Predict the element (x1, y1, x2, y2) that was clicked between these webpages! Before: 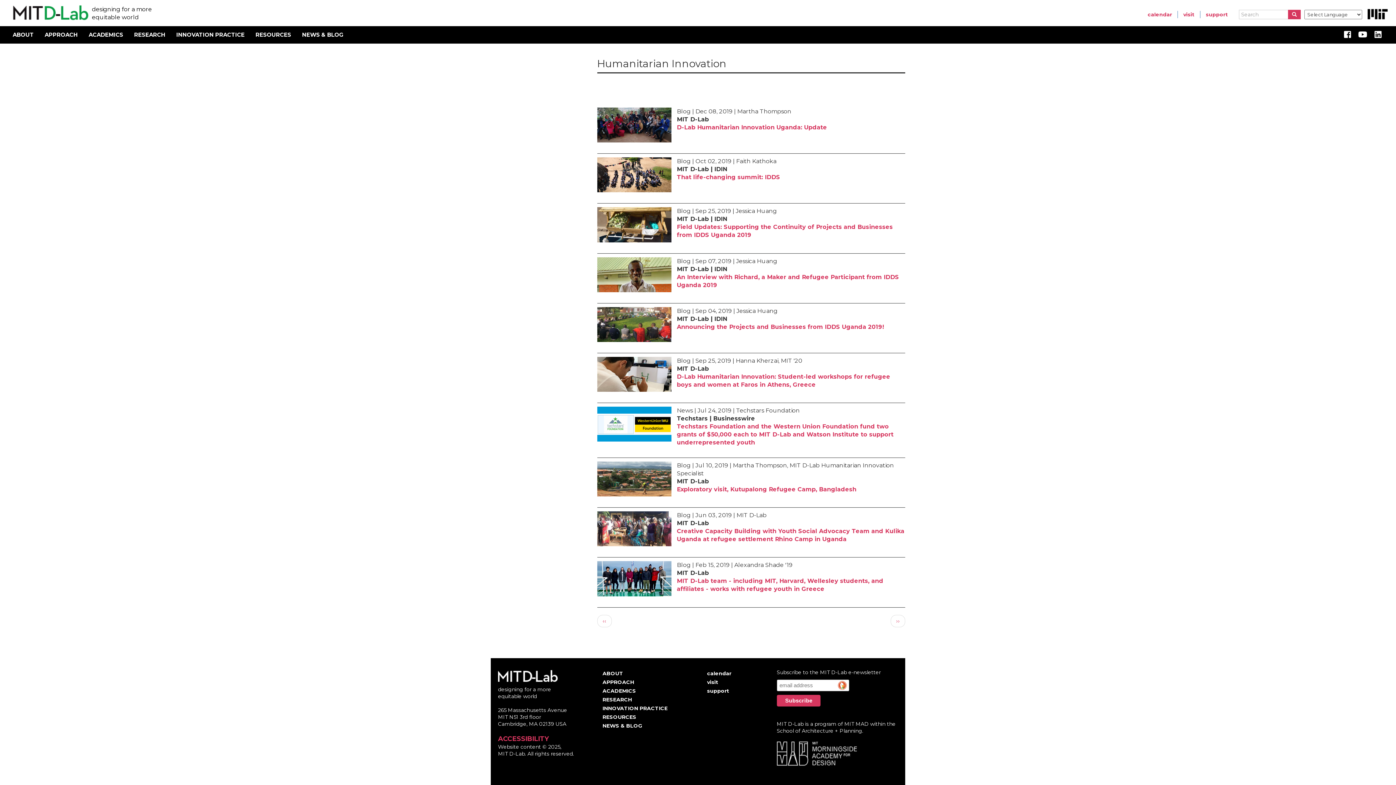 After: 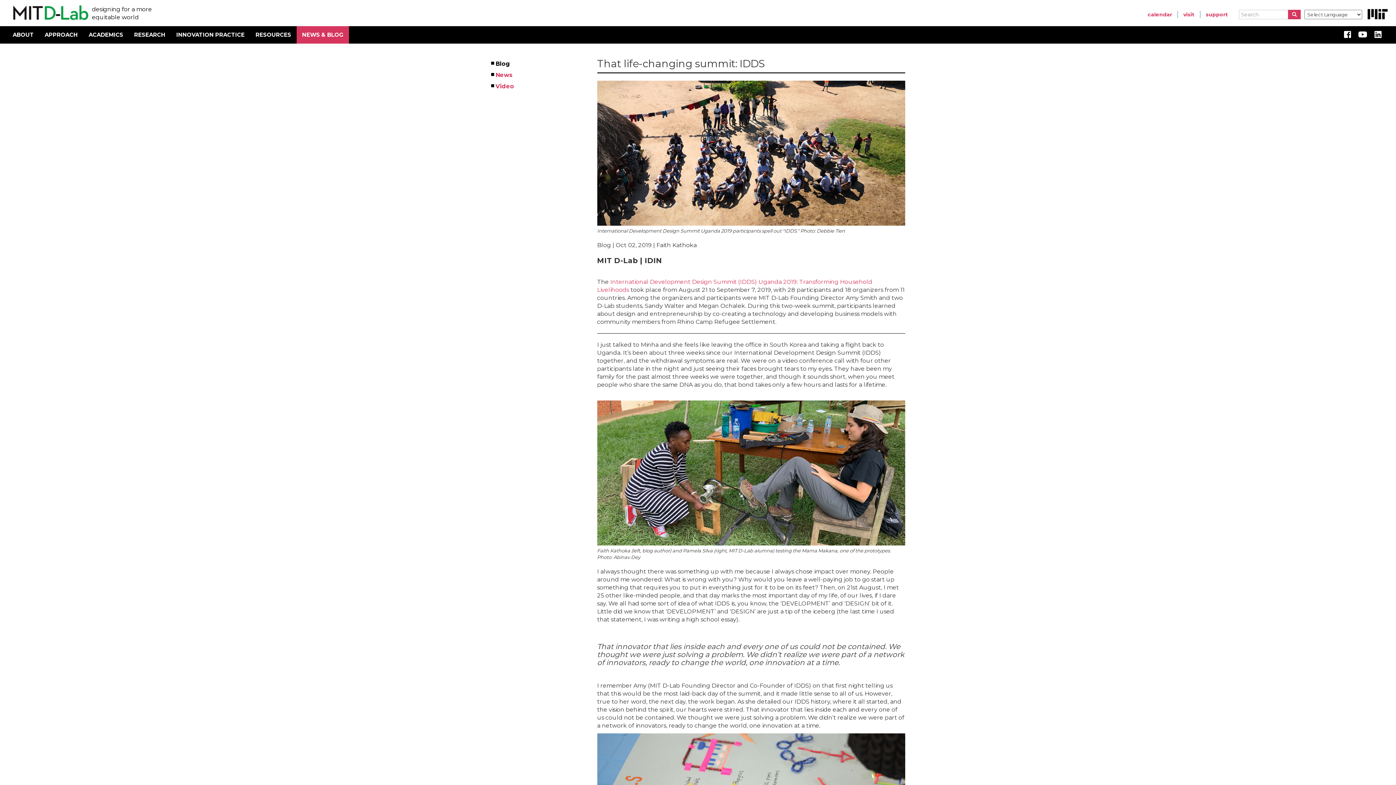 Action: bbox: (597, 157, 671, 192)